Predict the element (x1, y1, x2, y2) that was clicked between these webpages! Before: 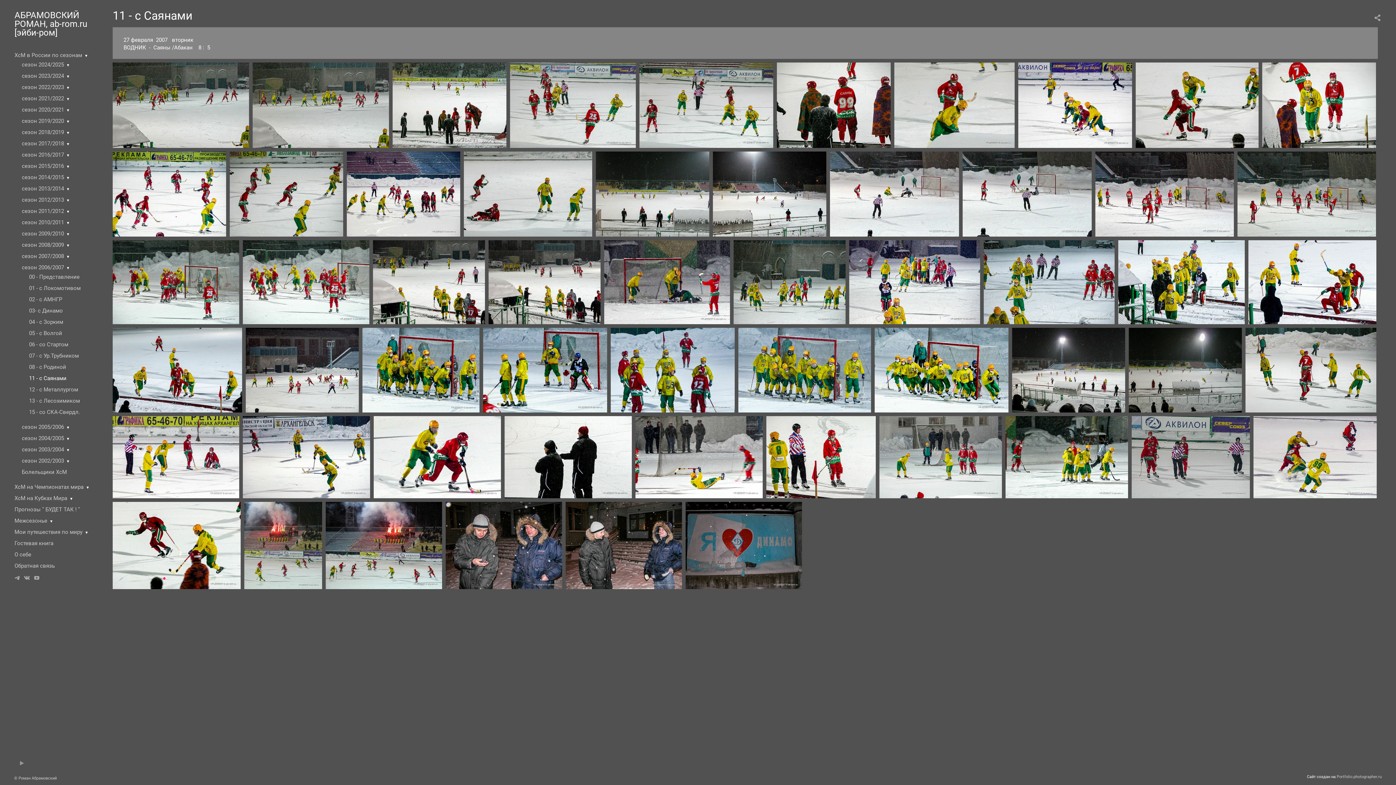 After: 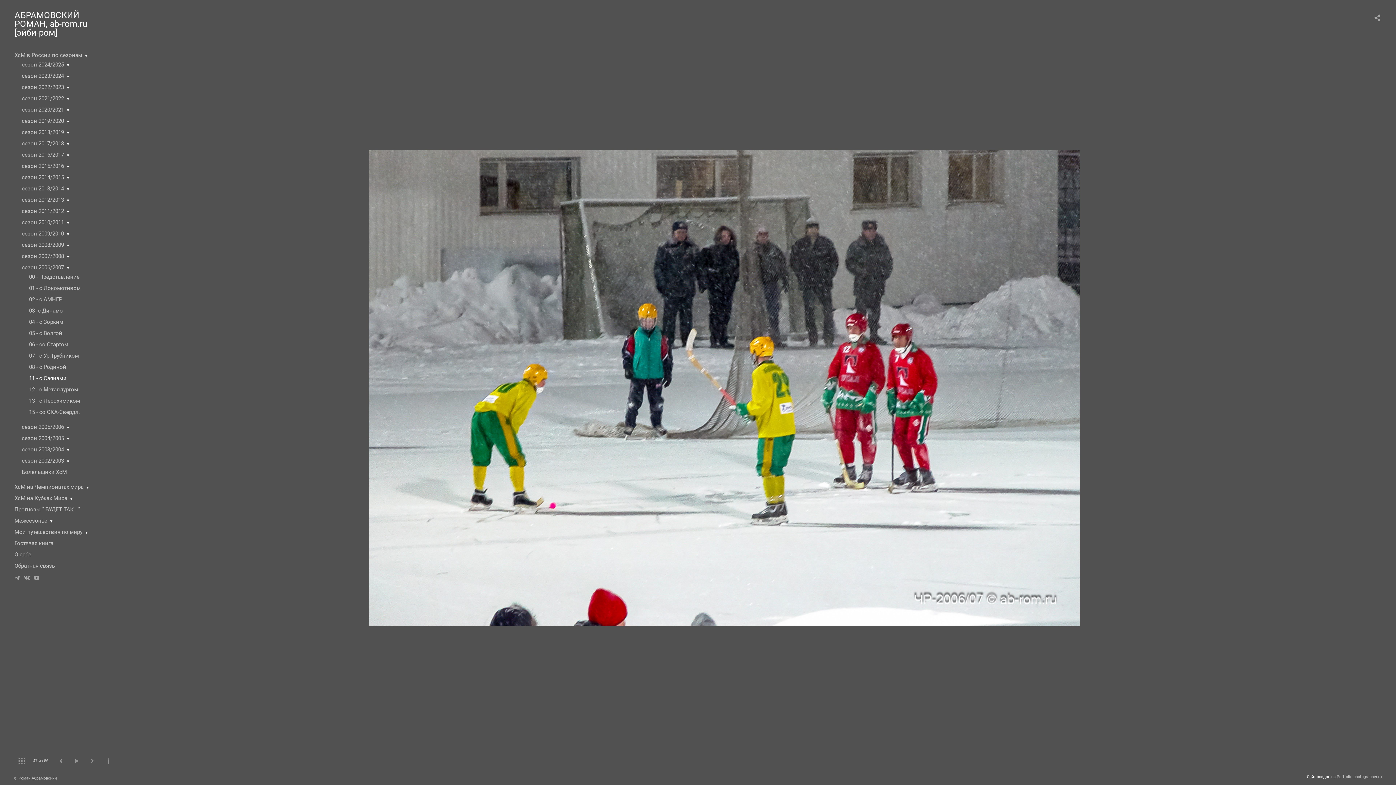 Action: bbox: (879, 452, 1002, 461)